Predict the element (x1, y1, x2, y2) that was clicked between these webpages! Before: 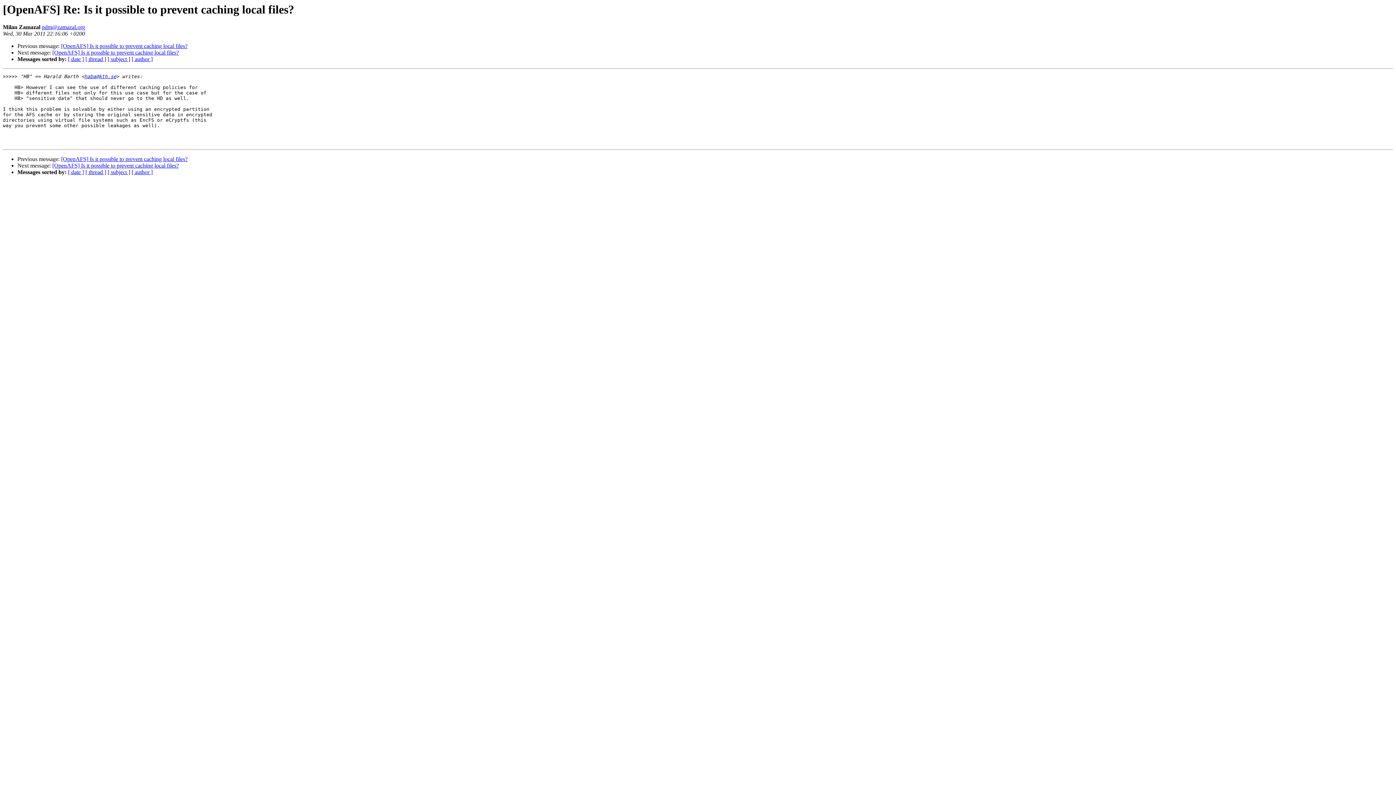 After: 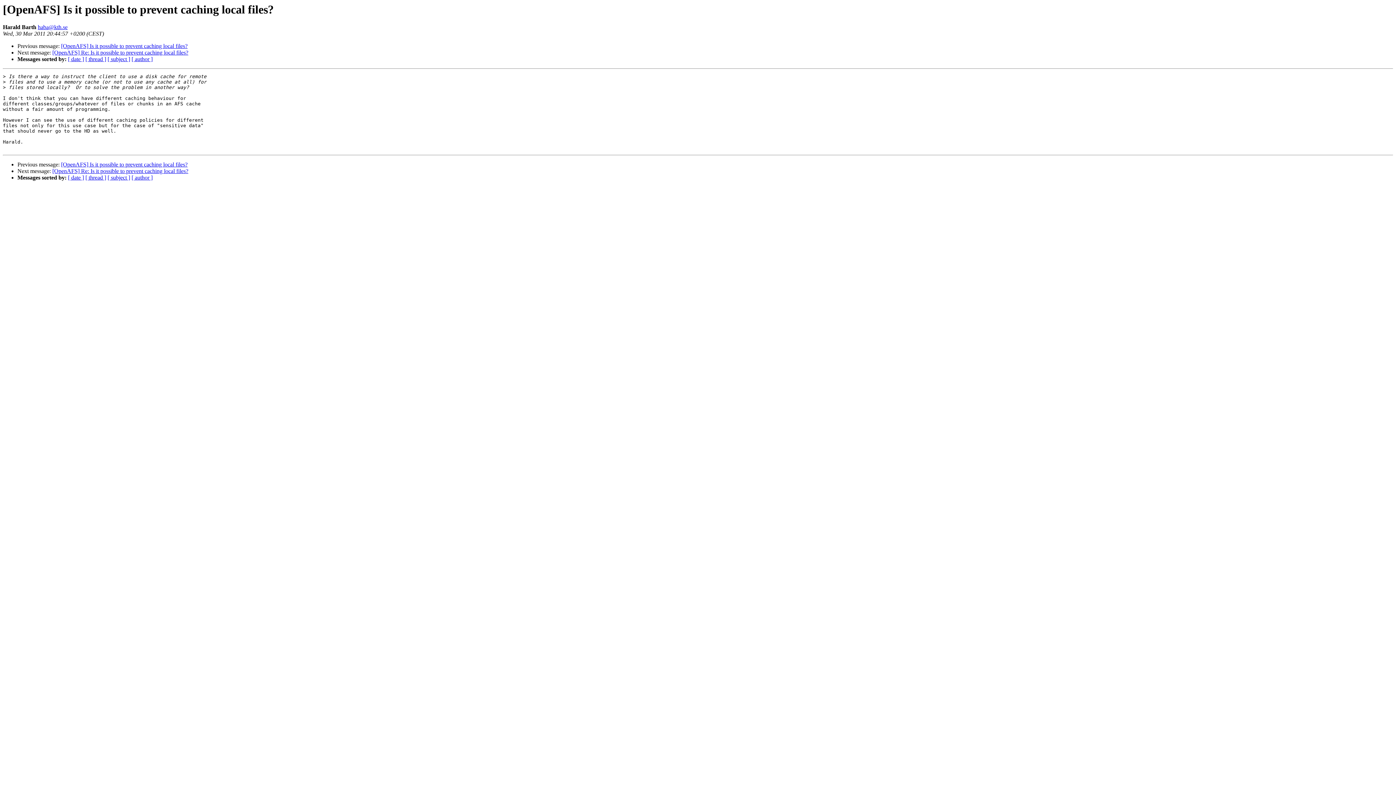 Action: bbox: (61, 43, 187, 49) label: [OpenAFS] Is it possible to prevent caching local files?